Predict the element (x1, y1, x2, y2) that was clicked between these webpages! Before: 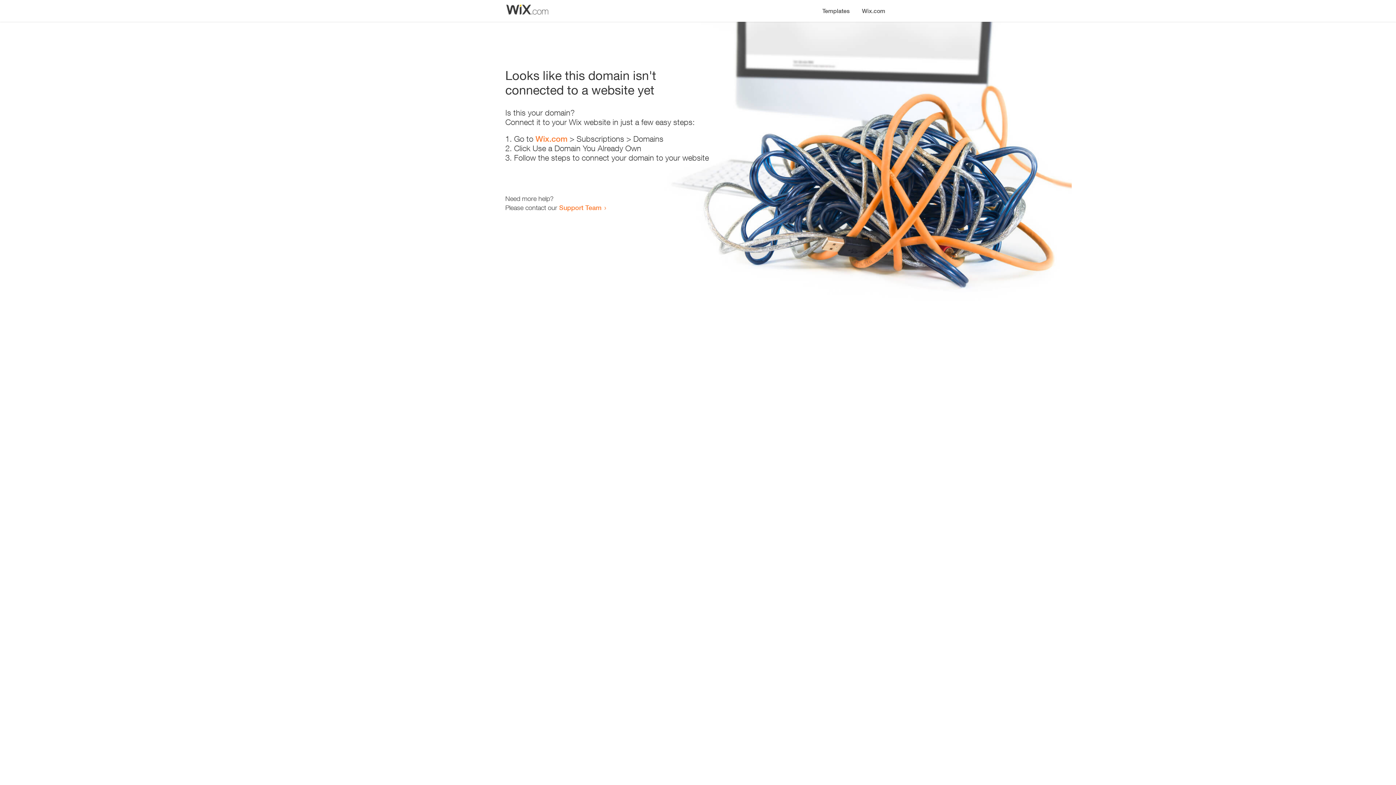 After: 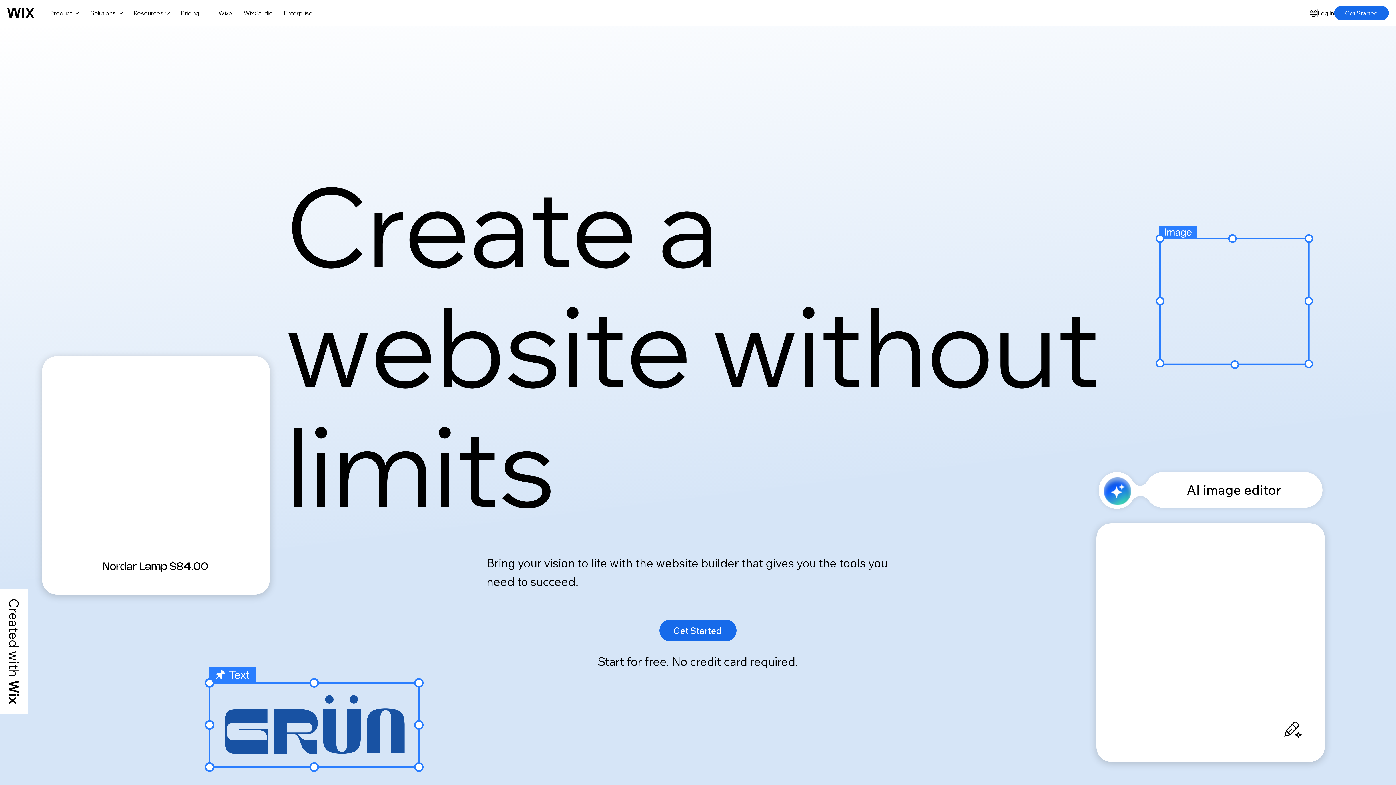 Action: bbox: (856, 0, 890, 14) label: Wix.com